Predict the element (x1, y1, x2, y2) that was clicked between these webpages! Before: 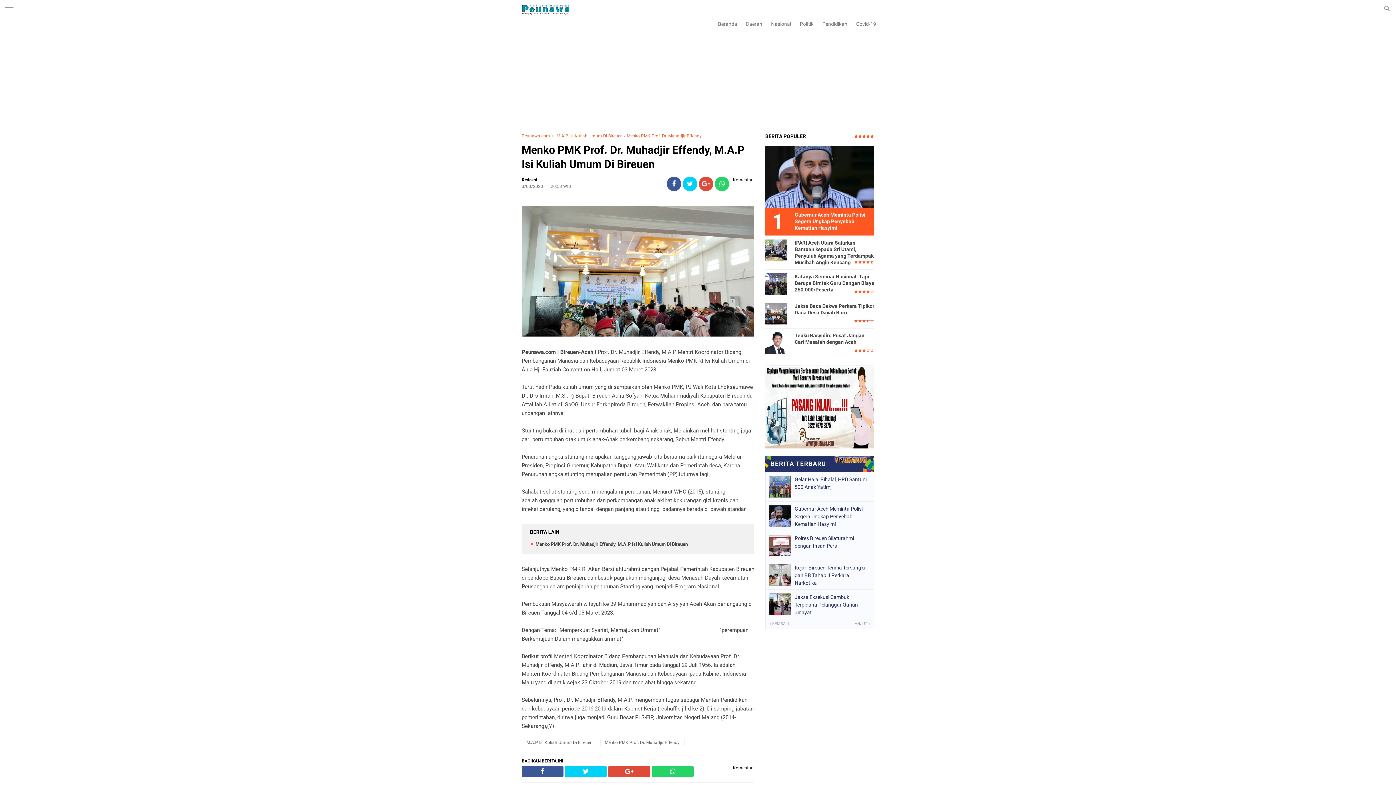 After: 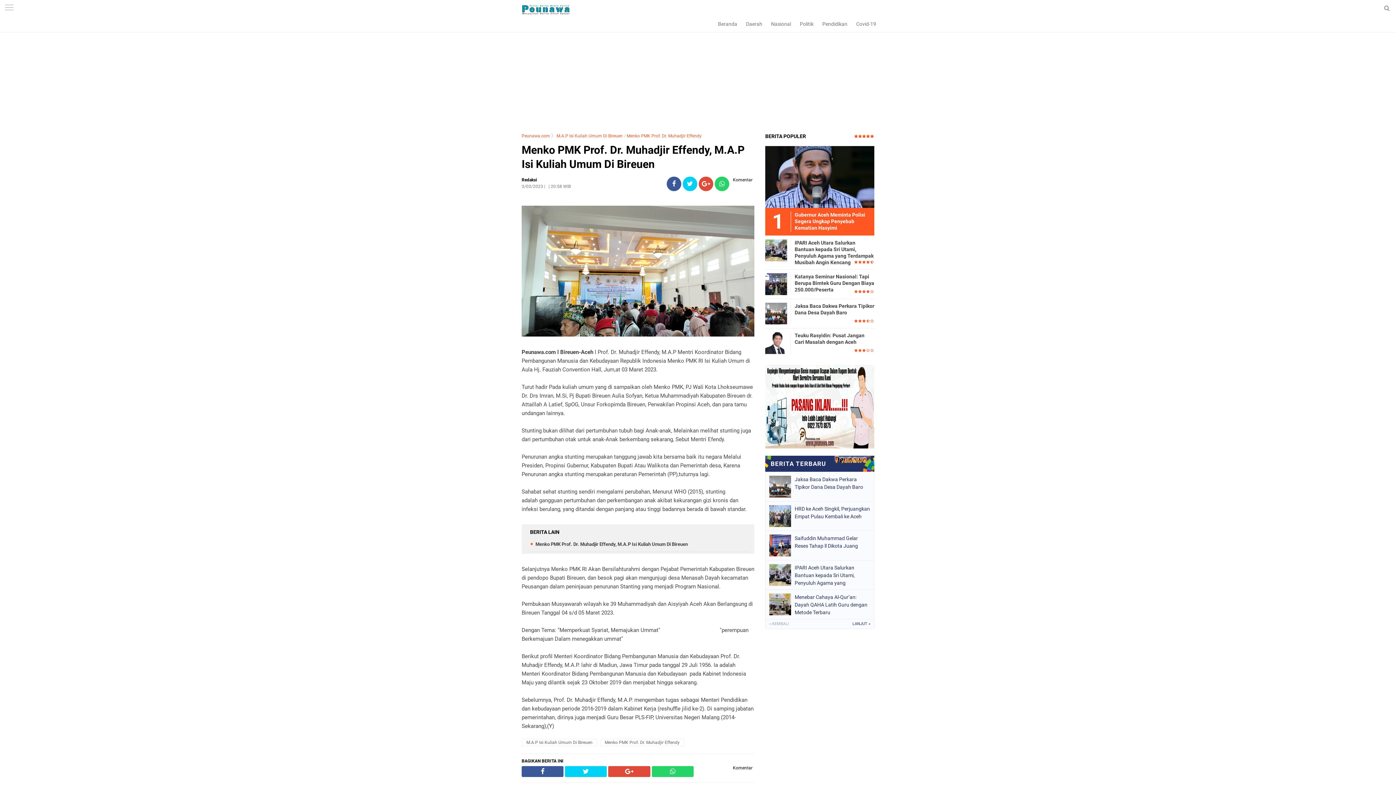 Action: bbox: (849, 619, 874, 629) label: LANJUT »